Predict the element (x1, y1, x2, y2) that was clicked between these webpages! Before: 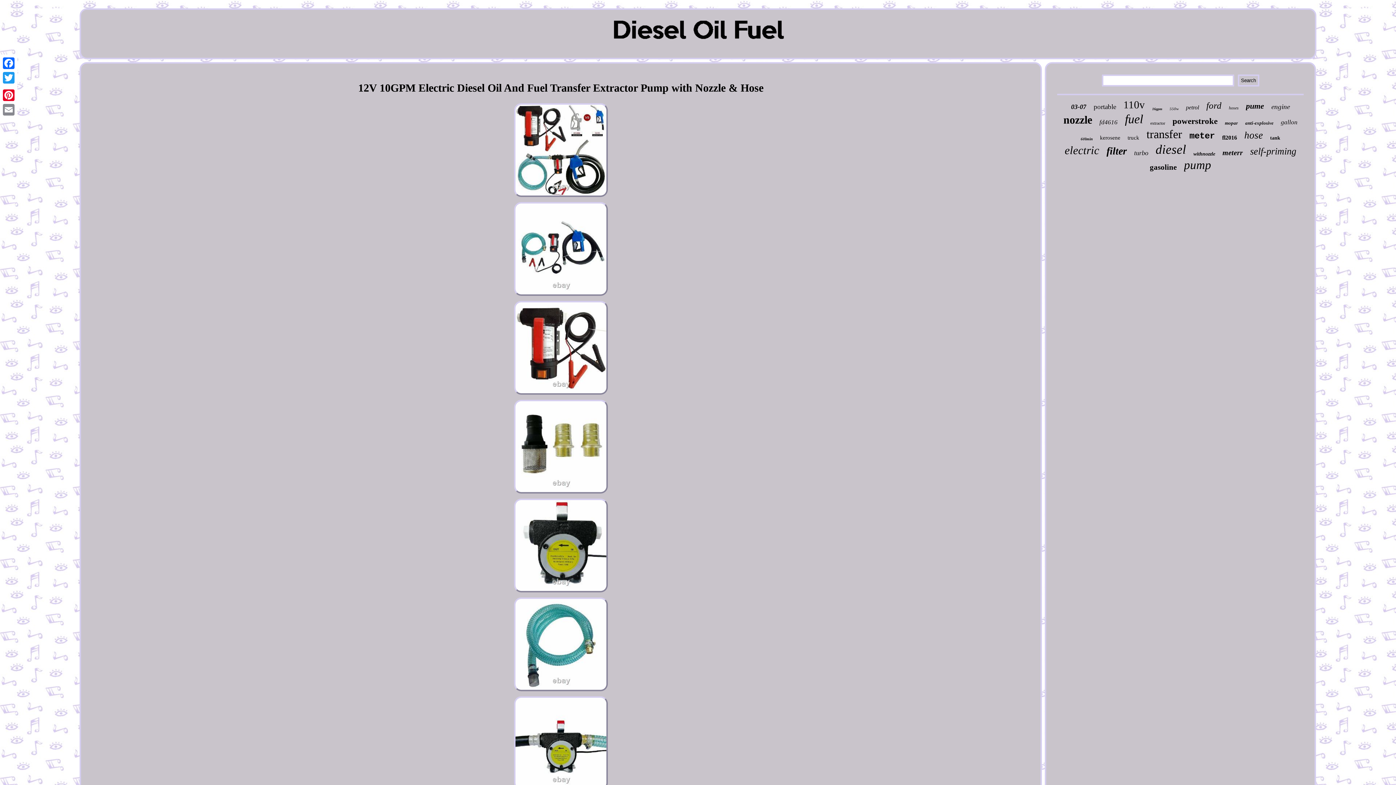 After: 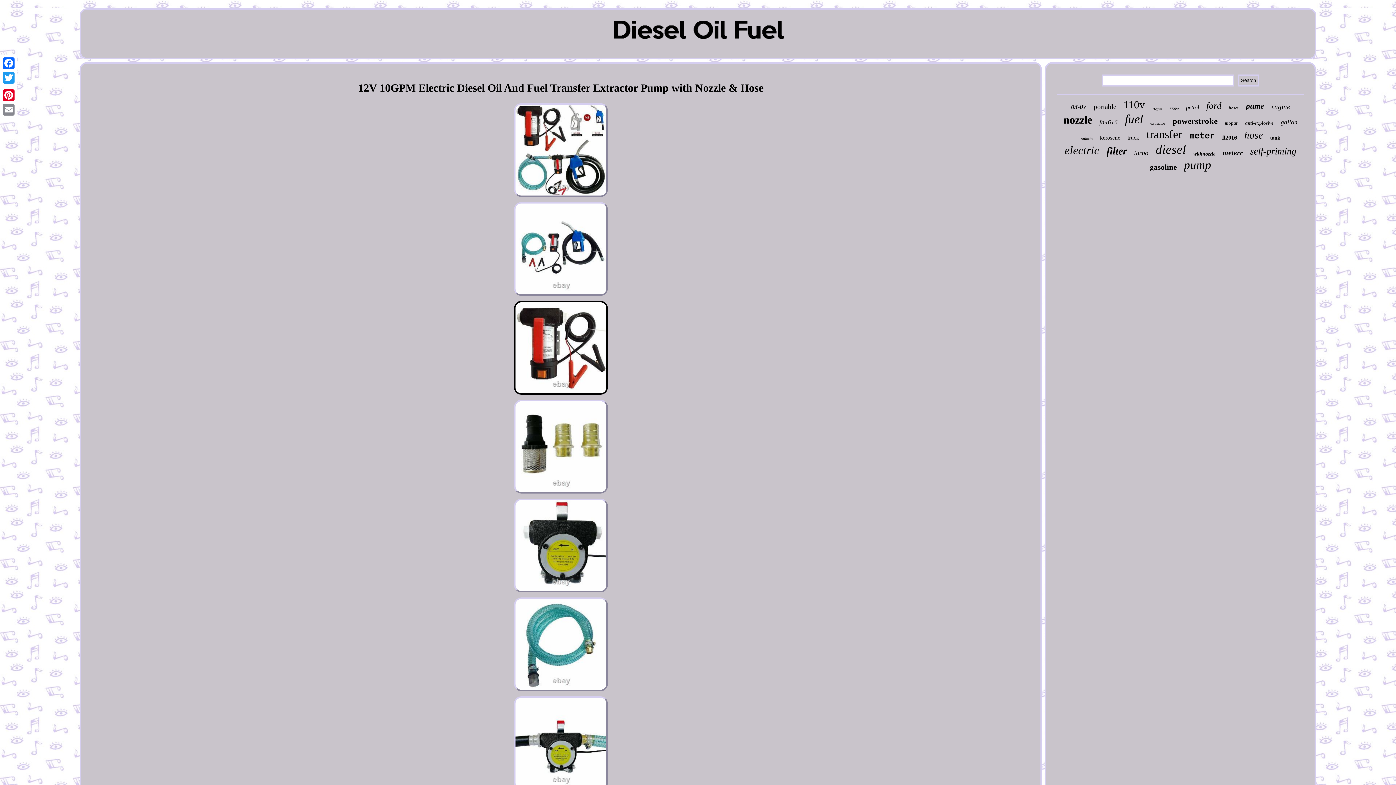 Action: bbox: (512, 392, 609, 397)